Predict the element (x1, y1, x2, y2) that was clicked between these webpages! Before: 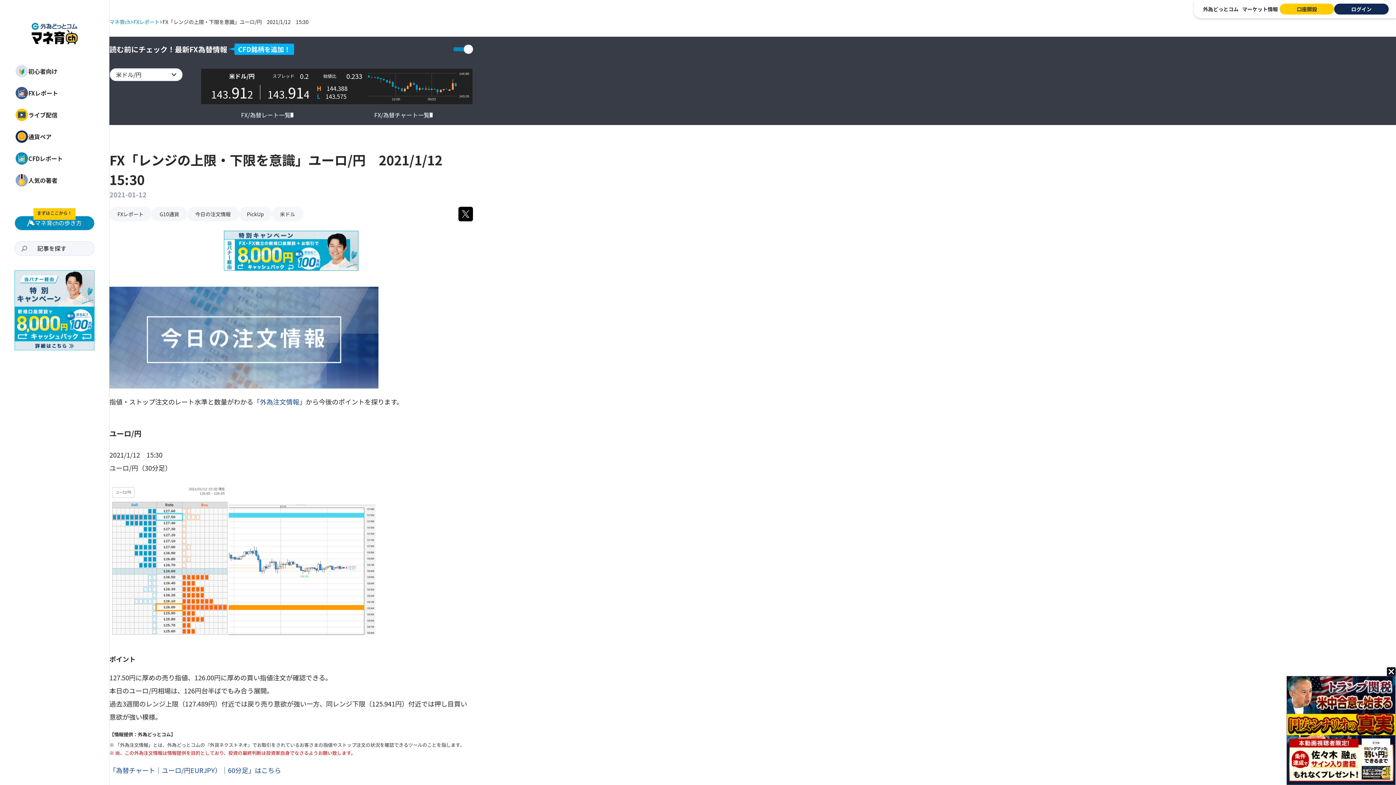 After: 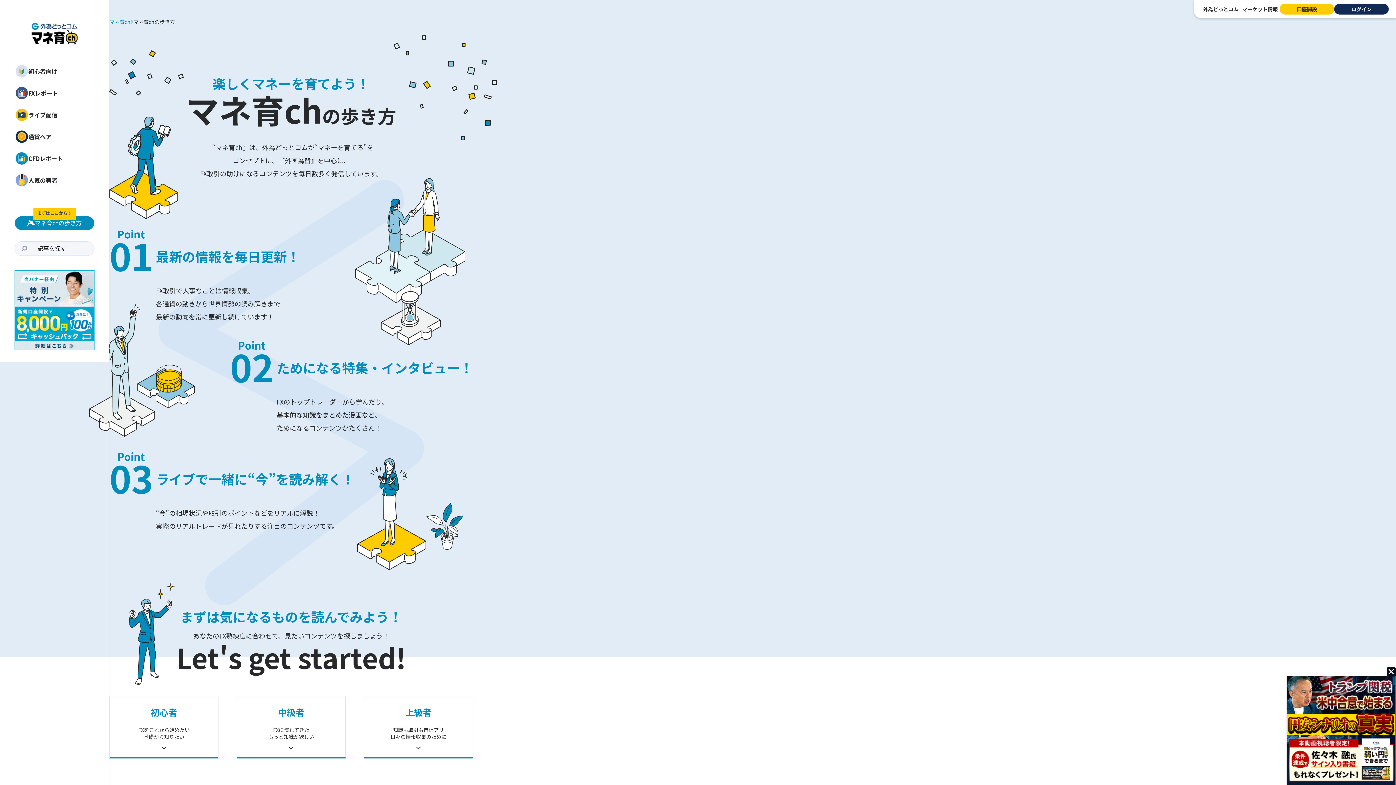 Action: bbox: (14, 215, 94, 230) label: まずはここから！
マネ育chの歩き方